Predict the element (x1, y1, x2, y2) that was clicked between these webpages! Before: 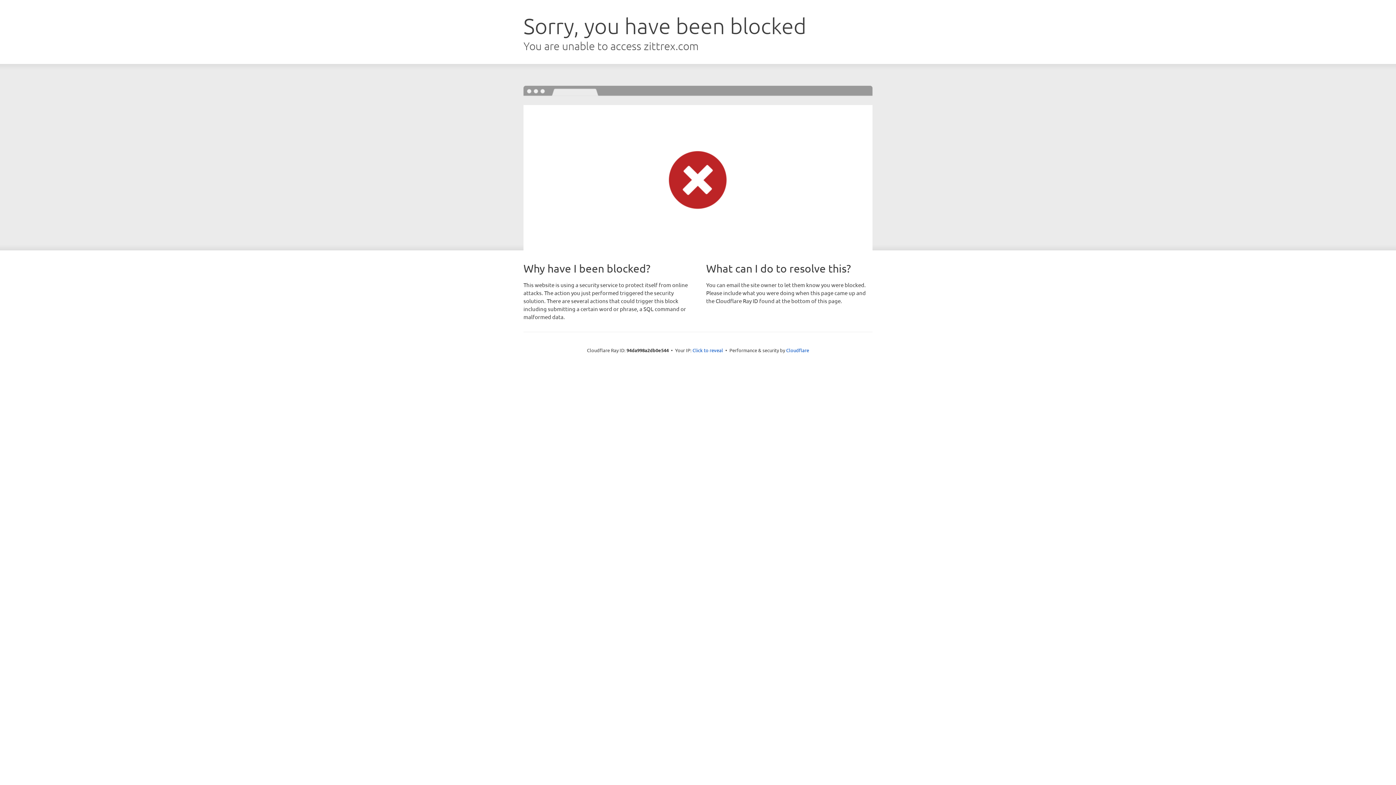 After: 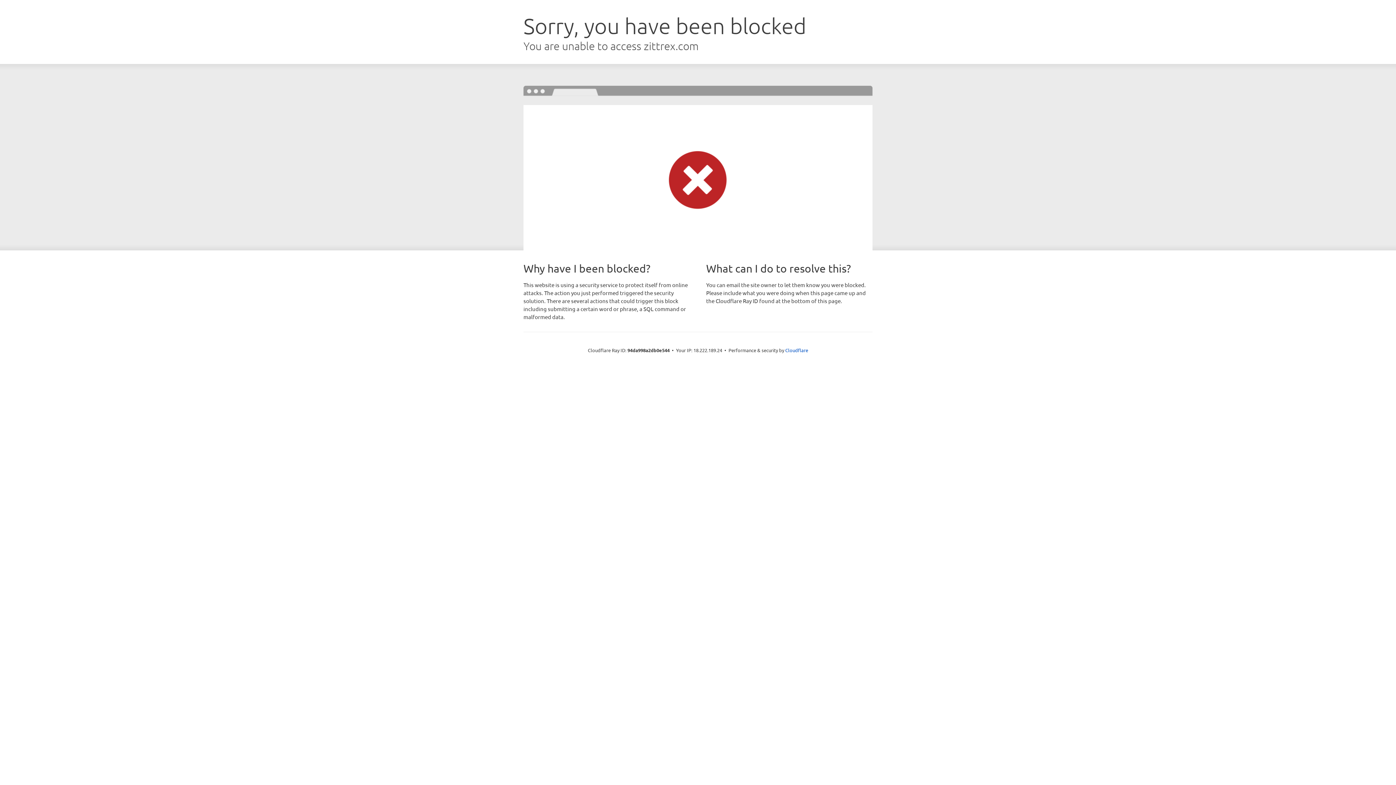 Action: bbox: (692, 346, 723, 353) label: Click to reveal